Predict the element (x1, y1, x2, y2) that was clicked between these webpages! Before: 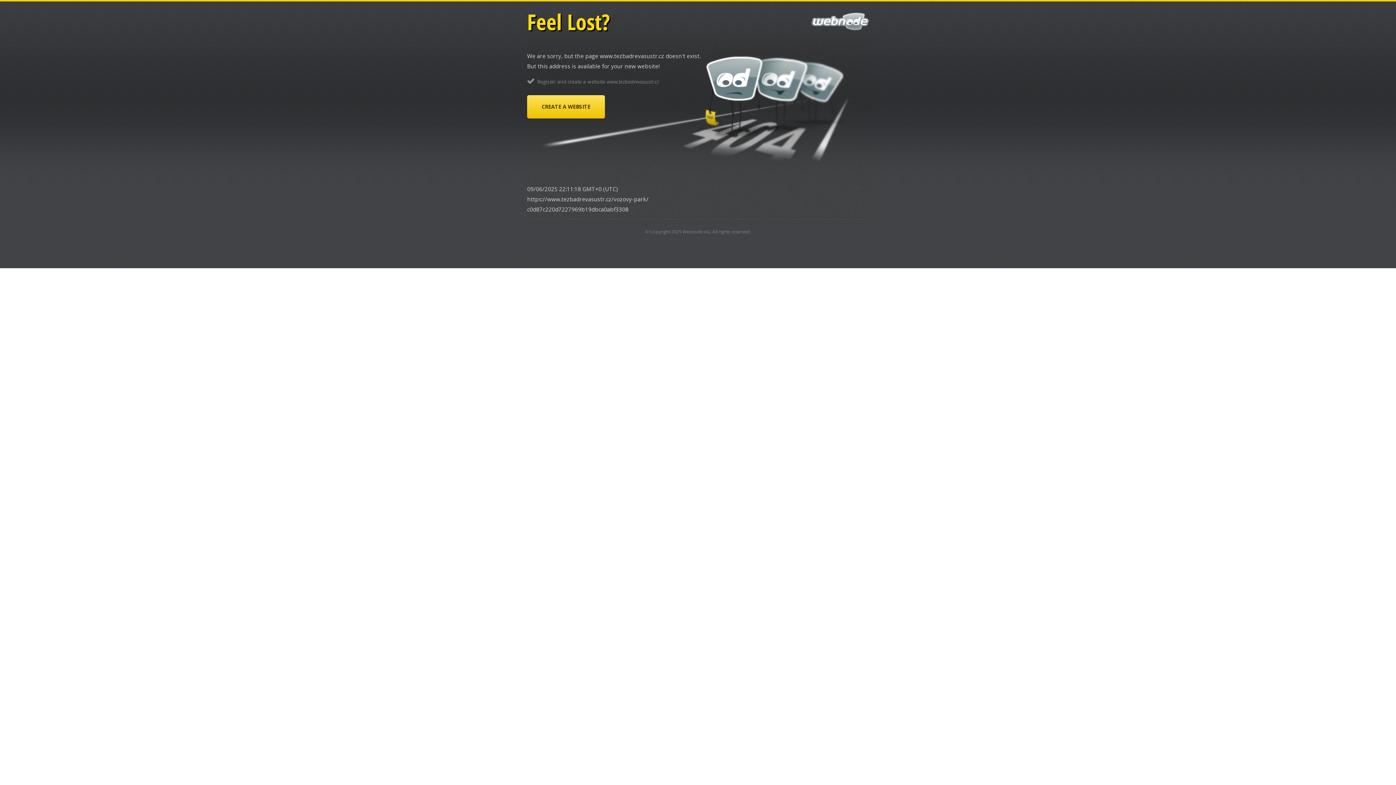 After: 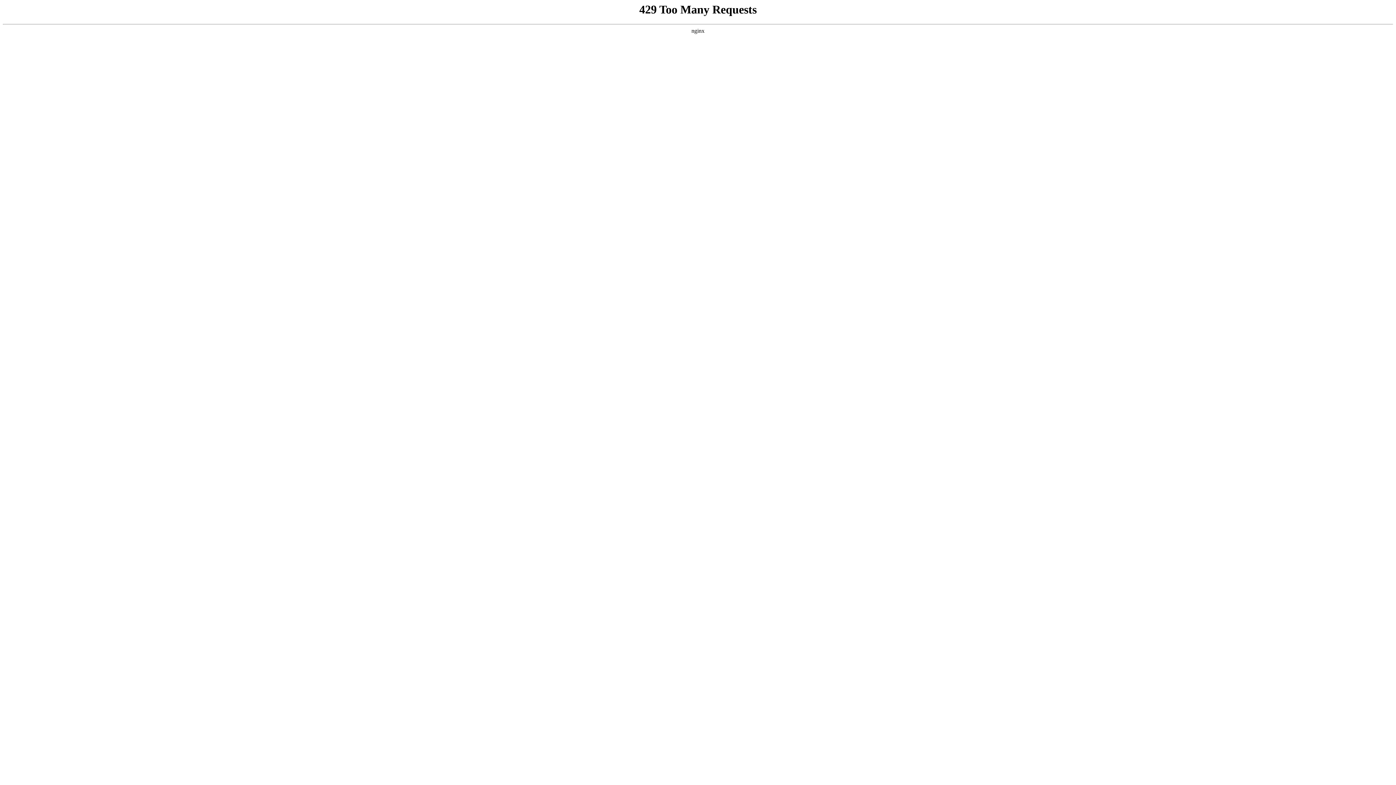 Action: bbox: (527, 95, 605, 118) label: CREATE A WEBSITE